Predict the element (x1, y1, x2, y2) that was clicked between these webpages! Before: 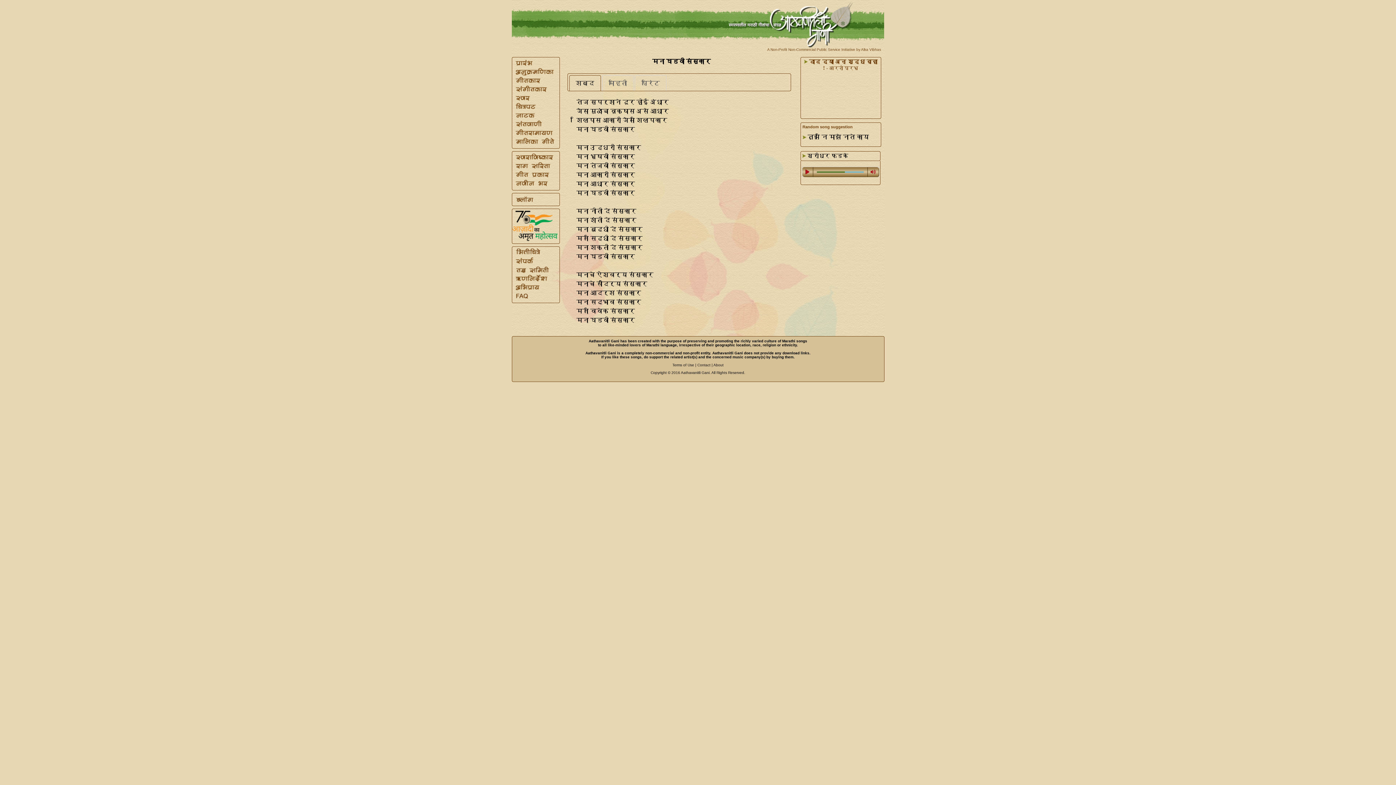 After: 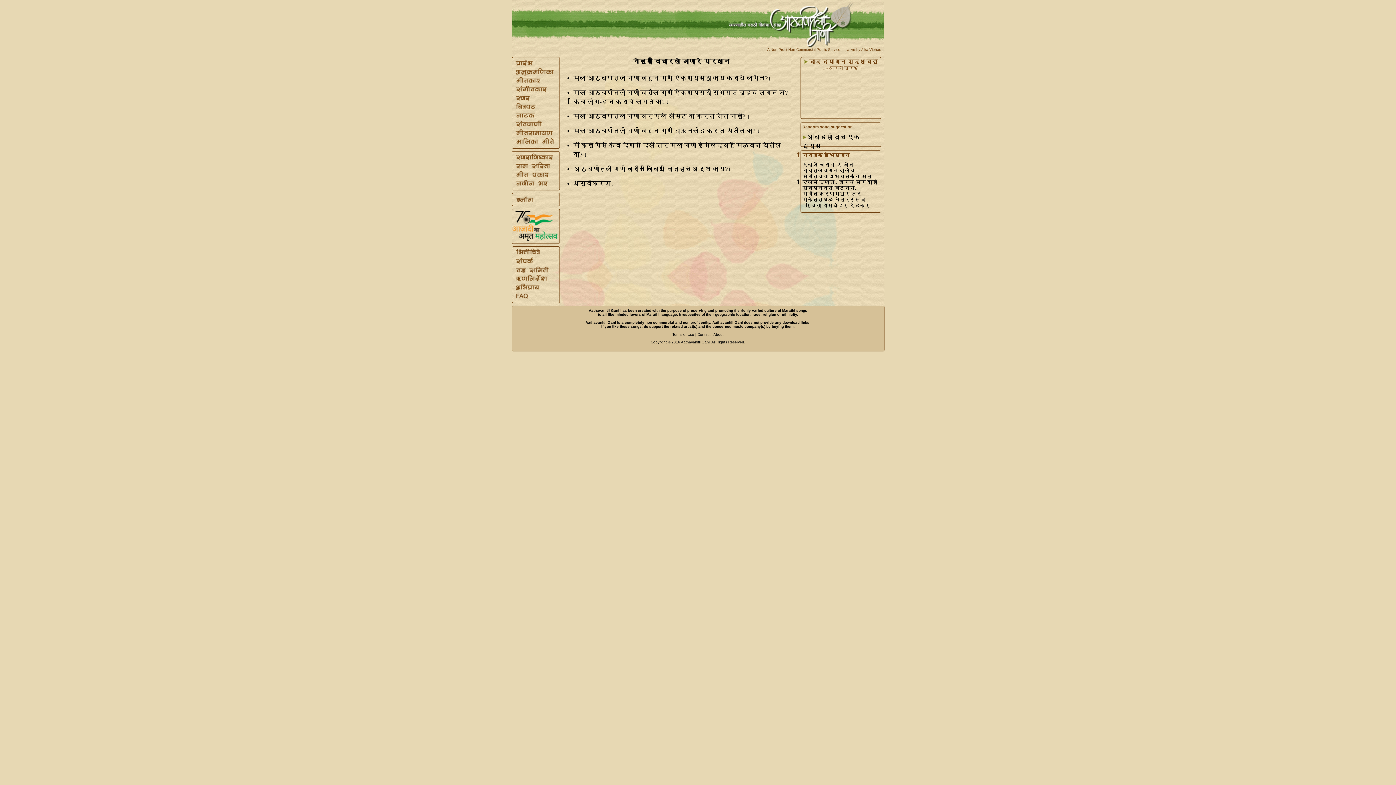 Action: bbox: (512, 295, 529, 301)